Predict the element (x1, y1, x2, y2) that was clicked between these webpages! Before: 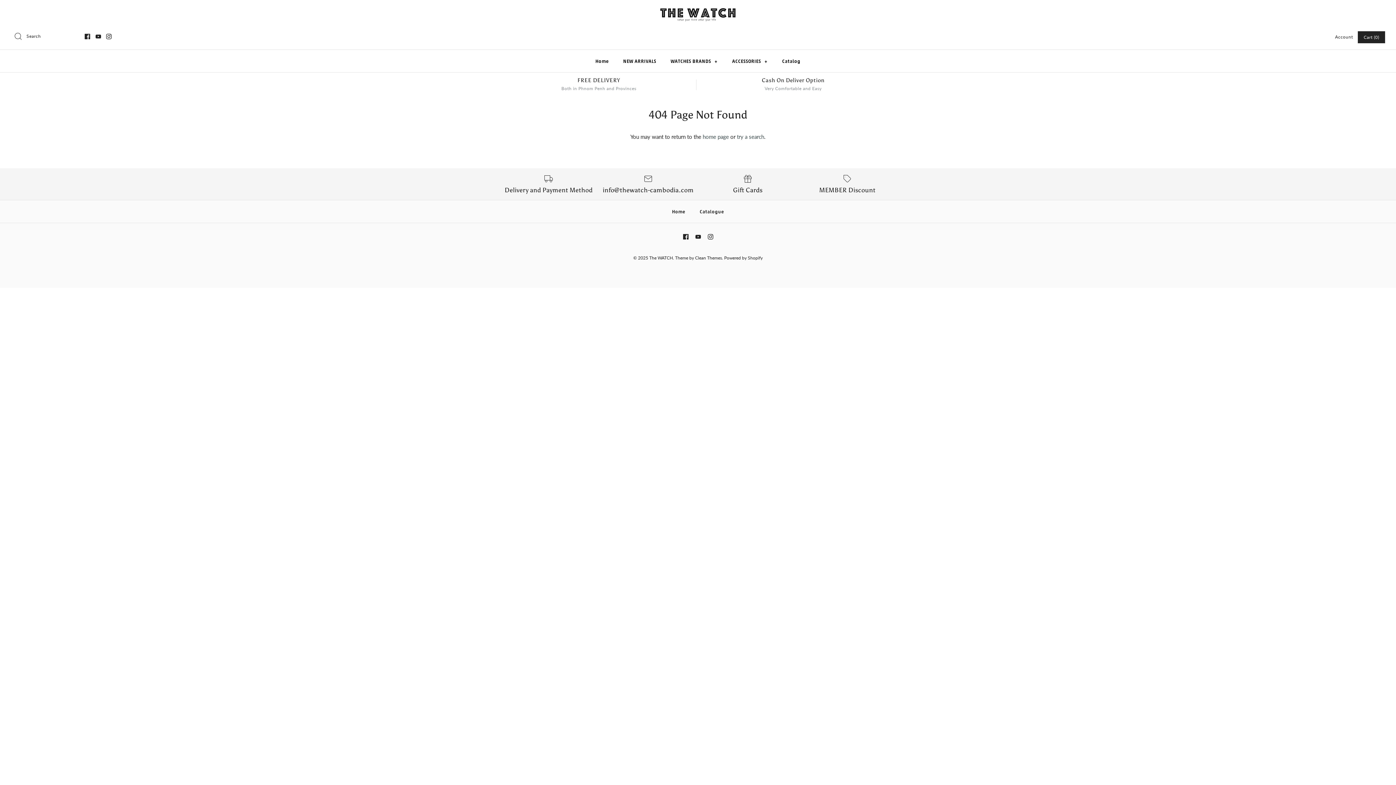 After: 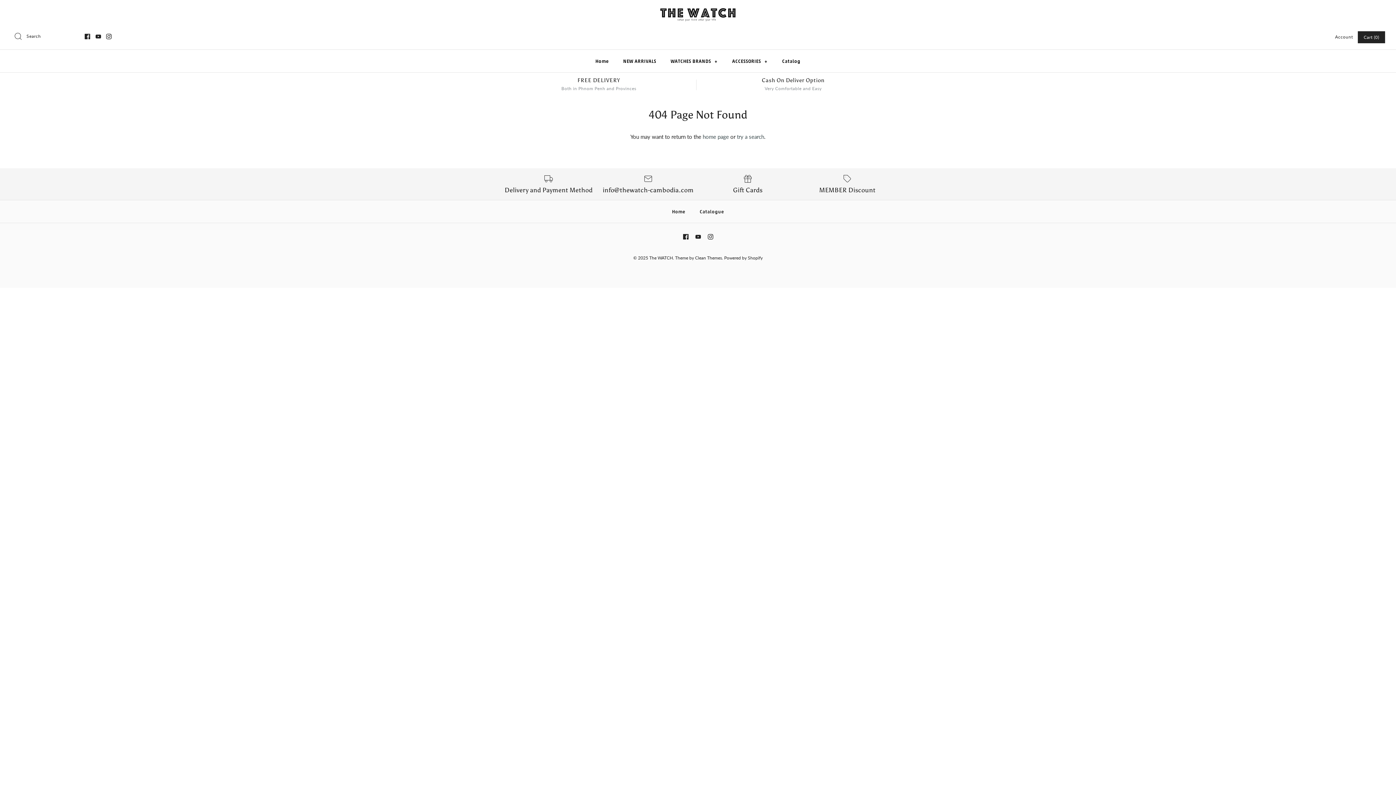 Action: bbox: (95, 33, 100, 39)